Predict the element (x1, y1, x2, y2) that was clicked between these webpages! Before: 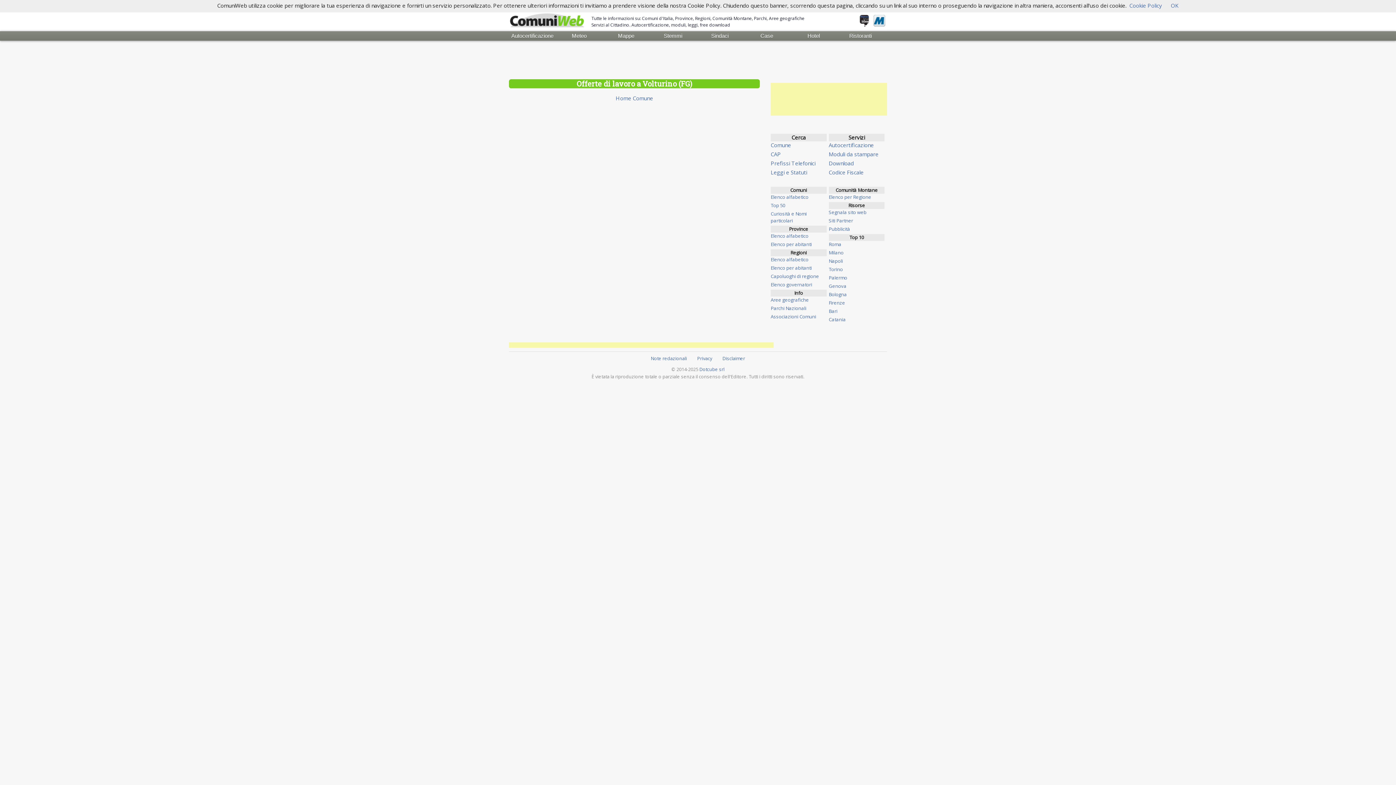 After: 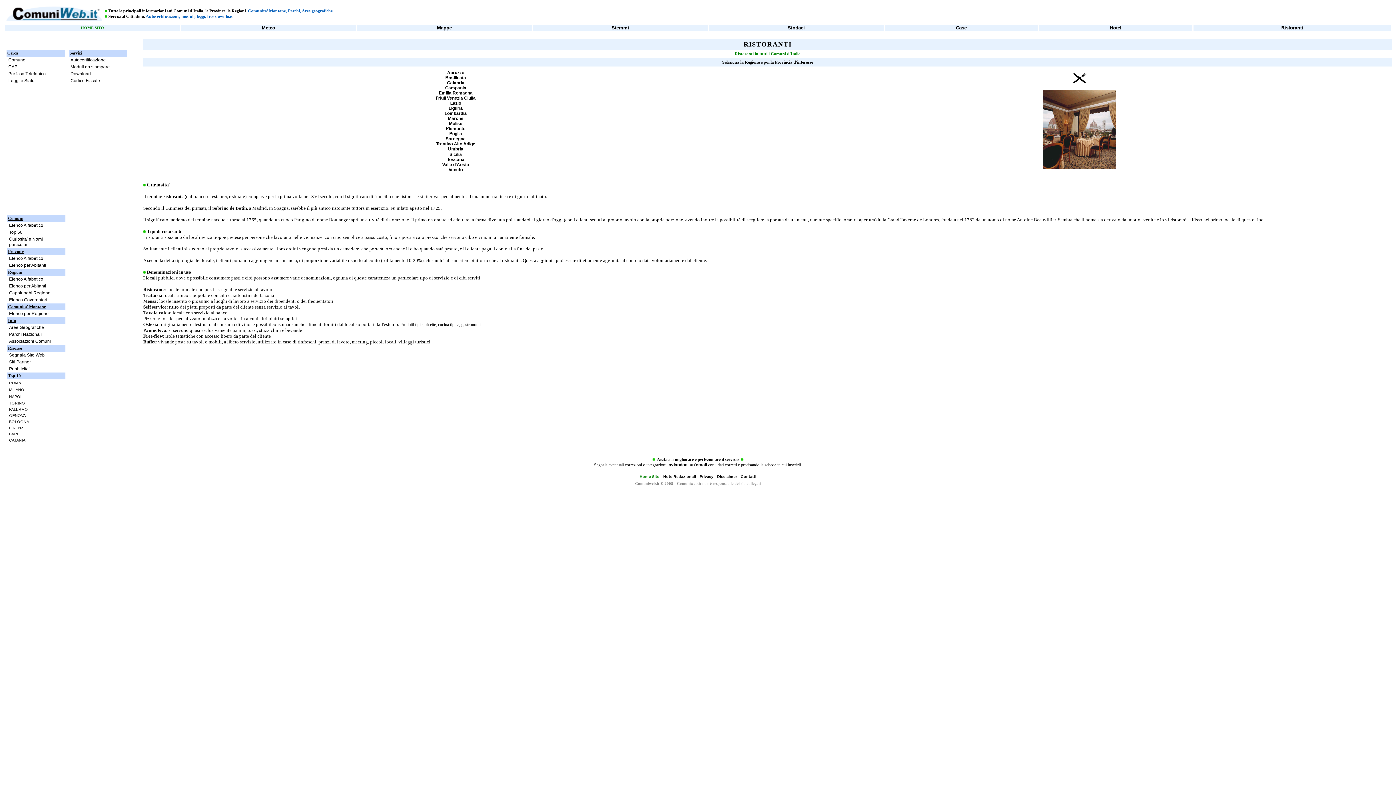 Action: label: Ristoranti bbox: (837, 32, 884, 40)